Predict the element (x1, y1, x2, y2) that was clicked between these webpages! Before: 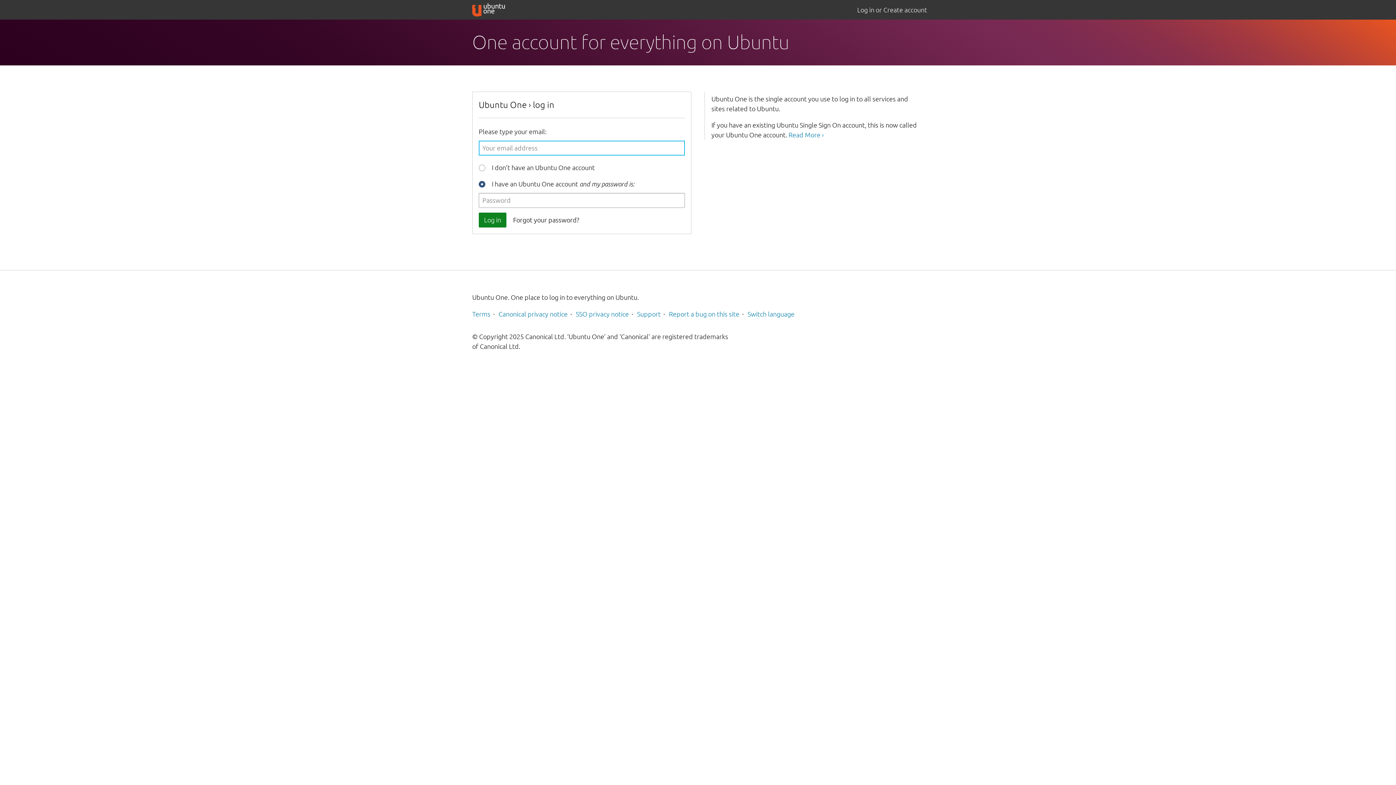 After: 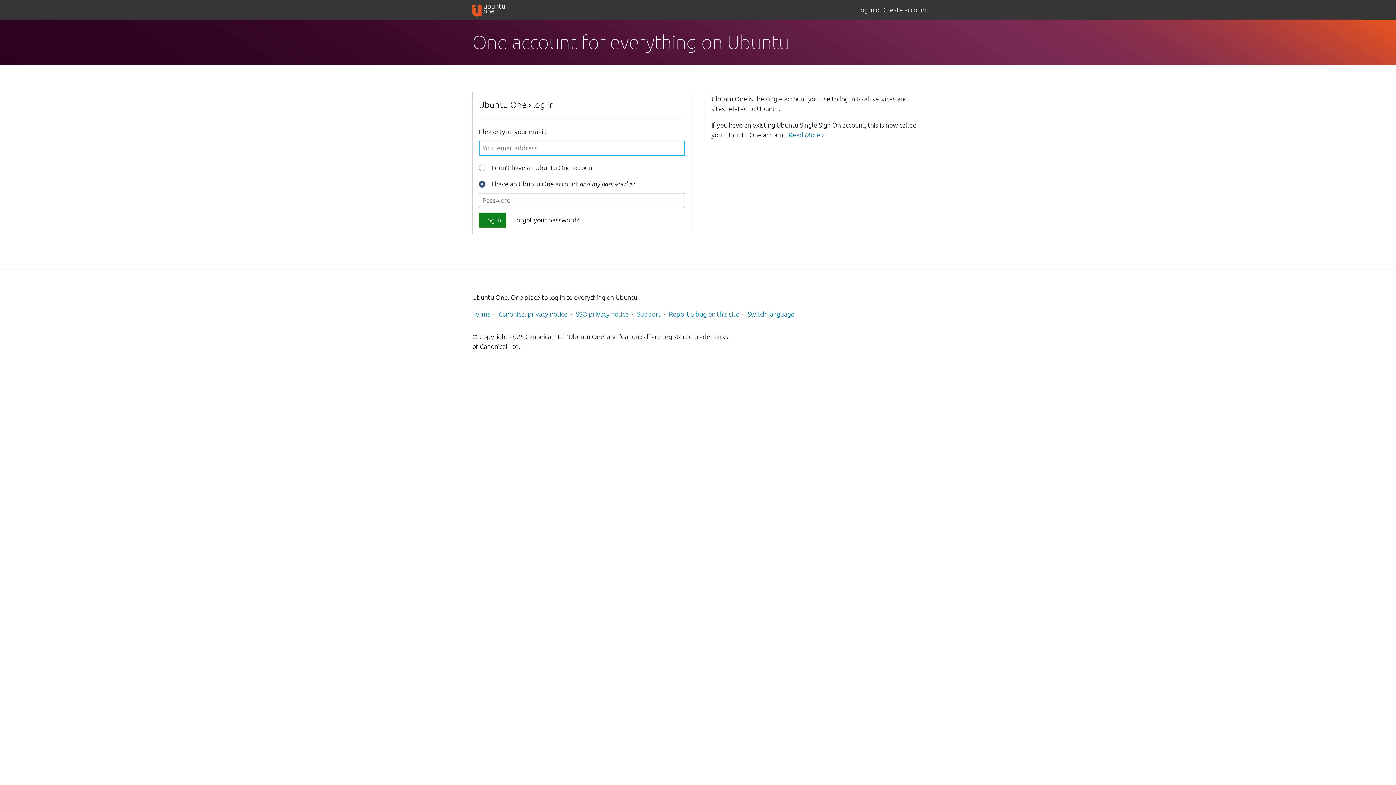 Action: bbox: (472, 0, 505, 19)